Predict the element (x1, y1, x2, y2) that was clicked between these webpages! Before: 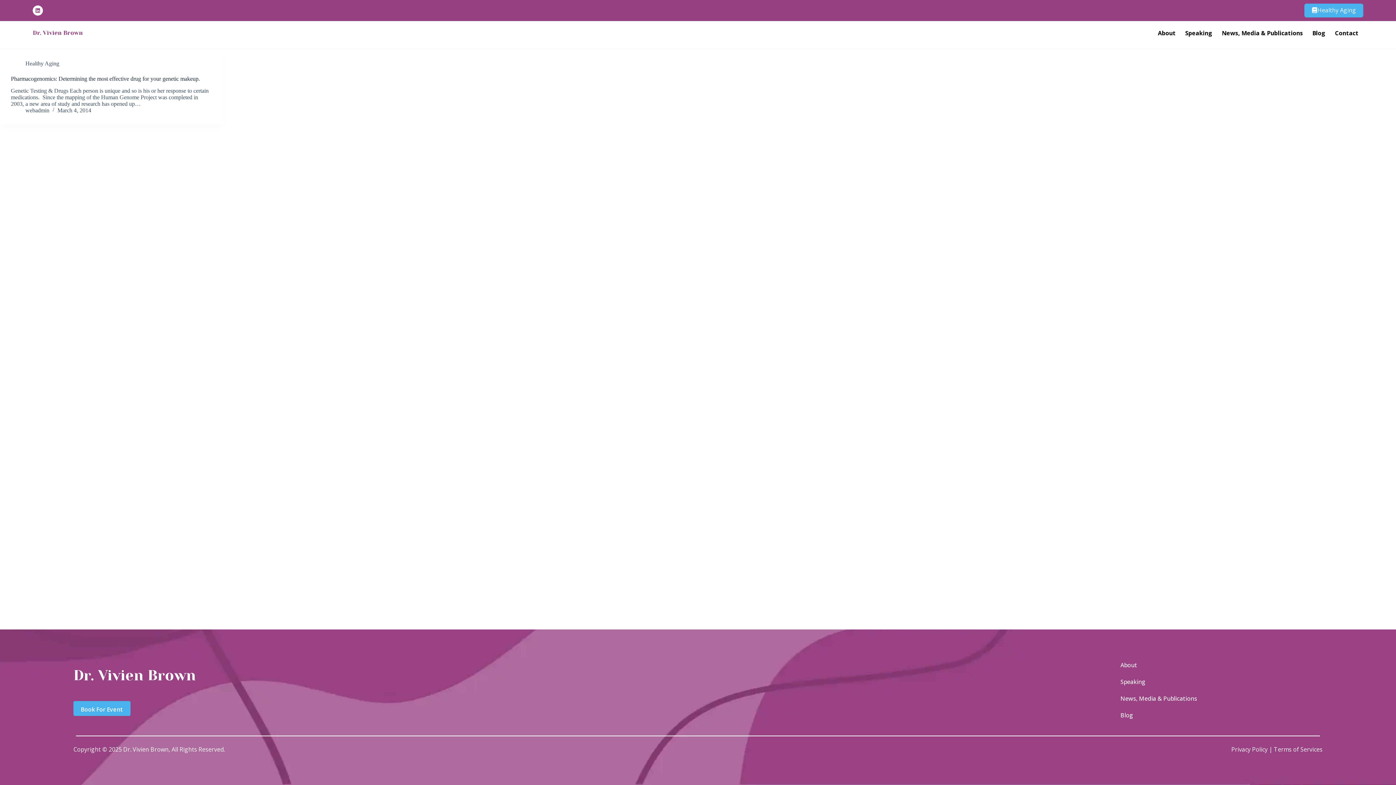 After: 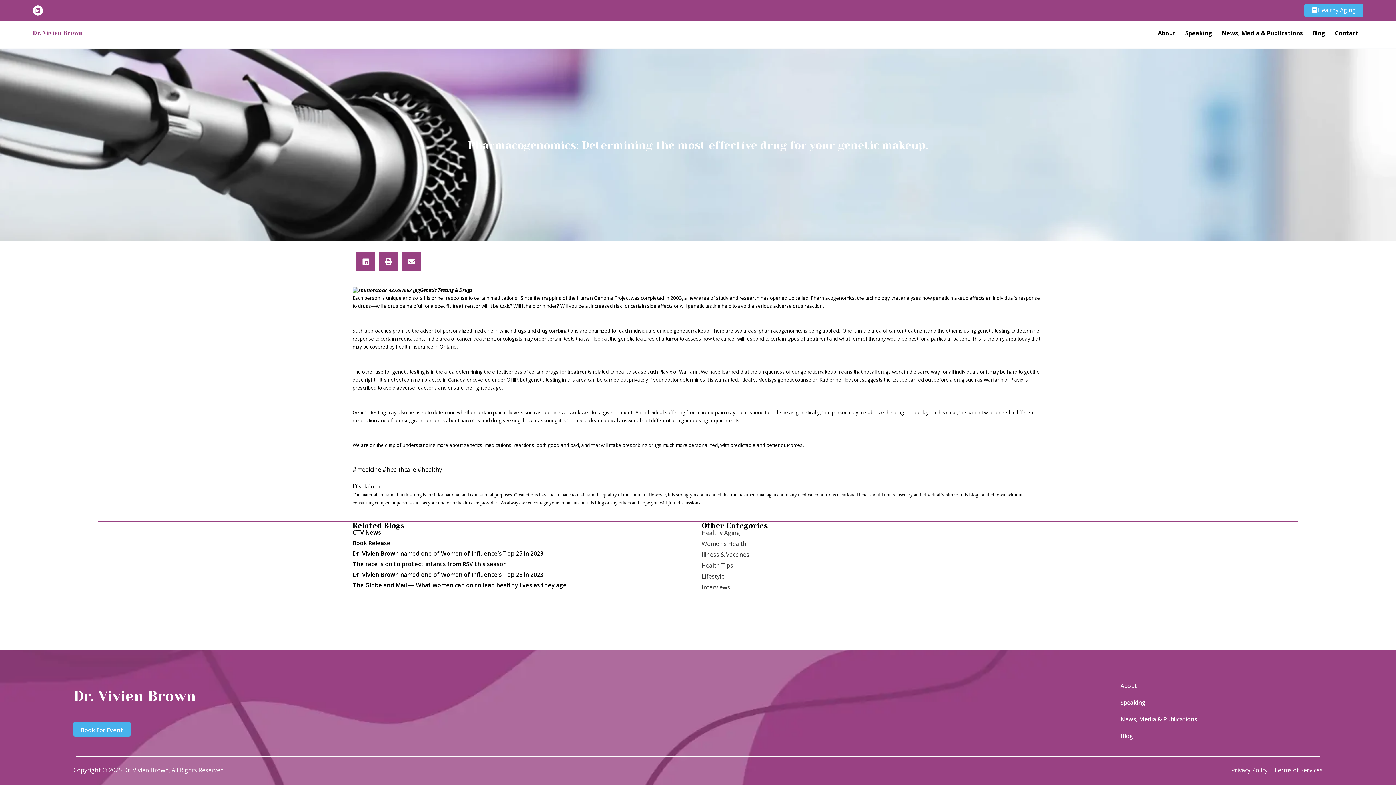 Action: bbox: (10, 75, 200, 81) label: Pharmacogenomics: Determining the most effective drug for your genetic makeup.